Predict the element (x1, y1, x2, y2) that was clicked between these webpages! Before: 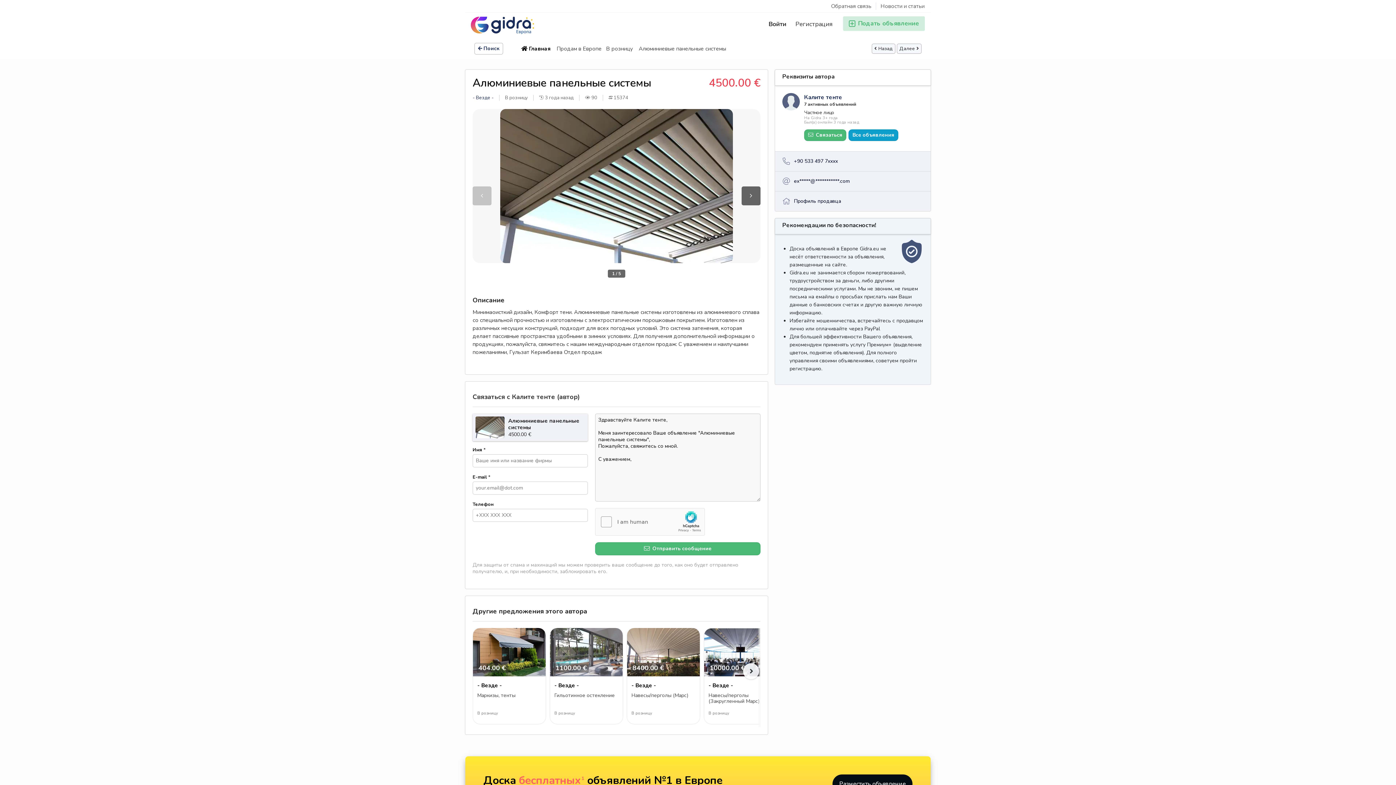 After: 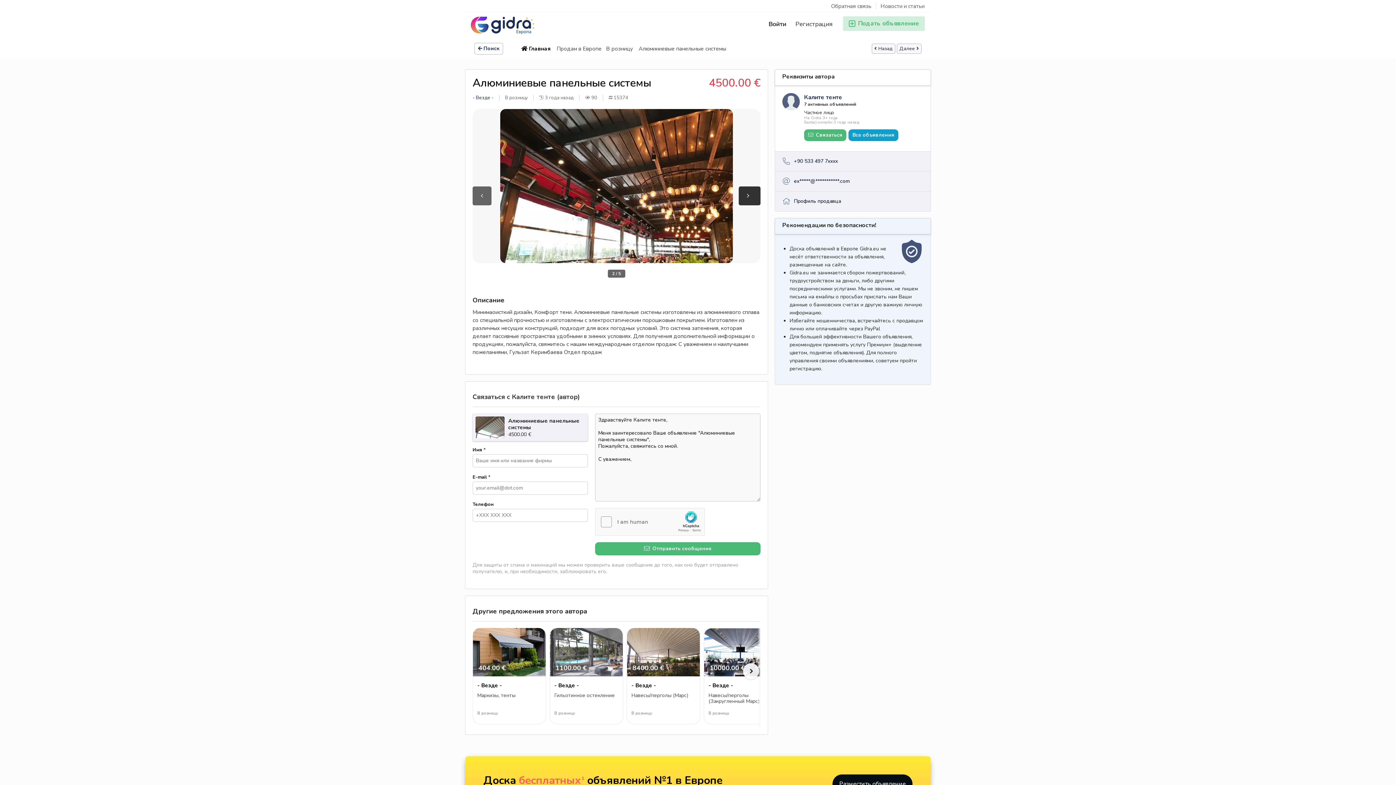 Action: bbox: (741, 186, 760, 205) label: Next slide